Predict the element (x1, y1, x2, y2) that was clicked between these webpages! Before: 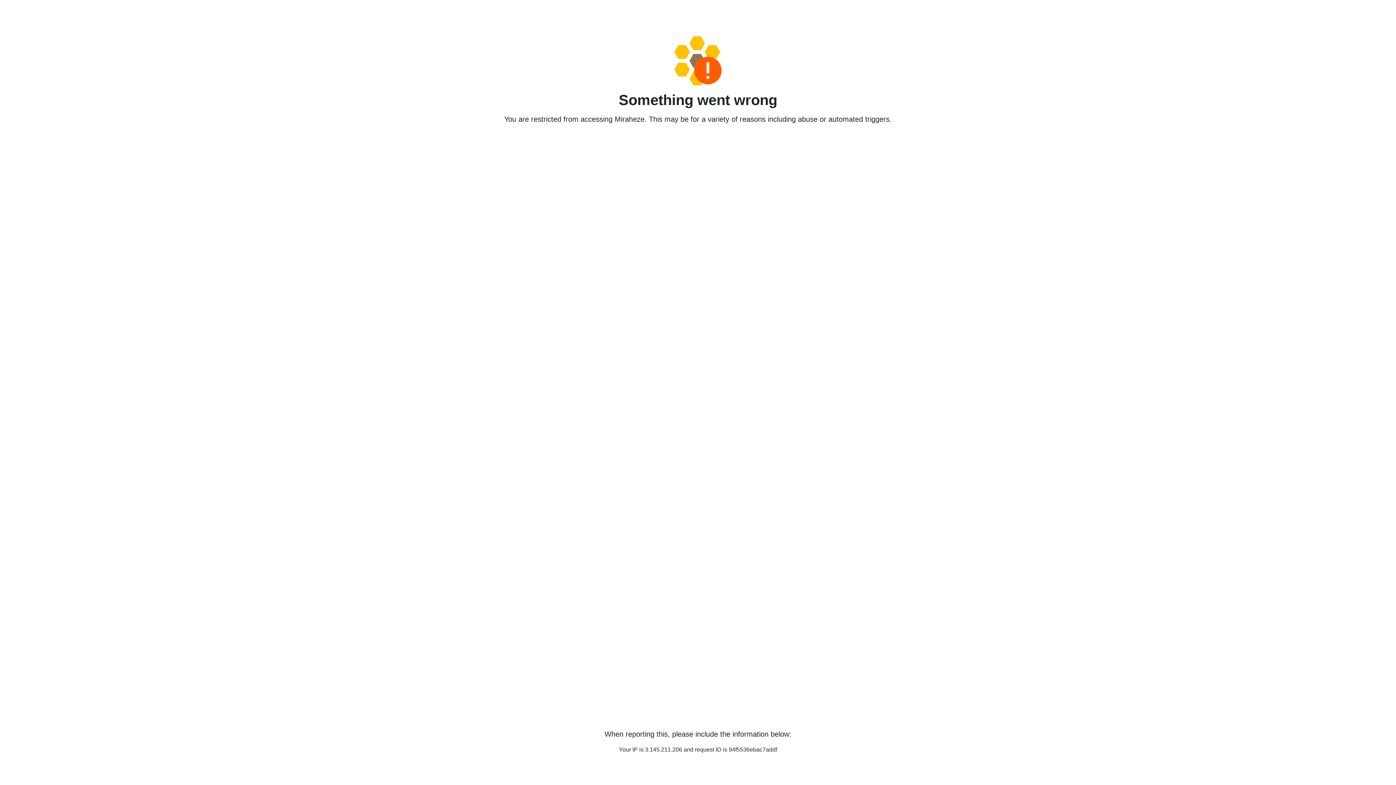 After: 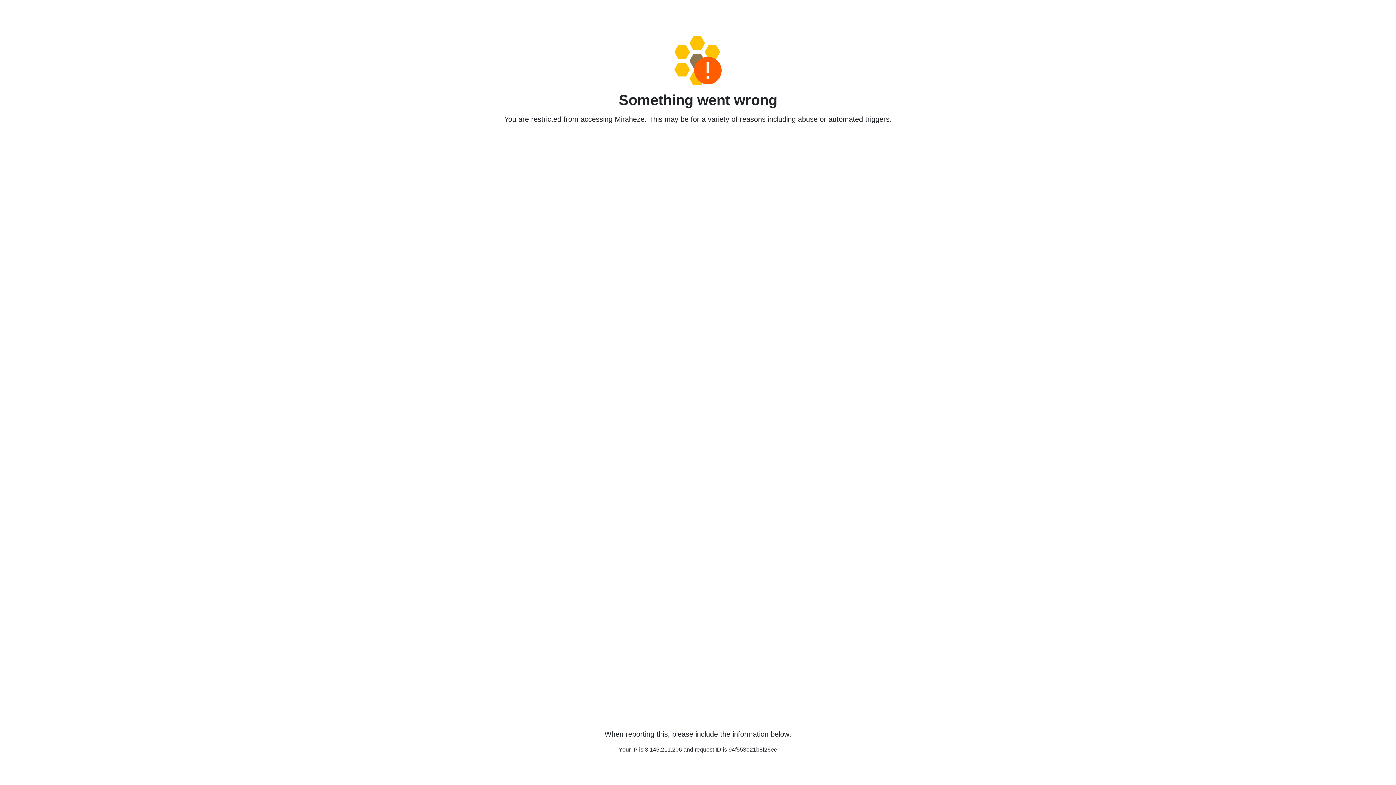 Action: bbox: (458, 36, 938, 85)